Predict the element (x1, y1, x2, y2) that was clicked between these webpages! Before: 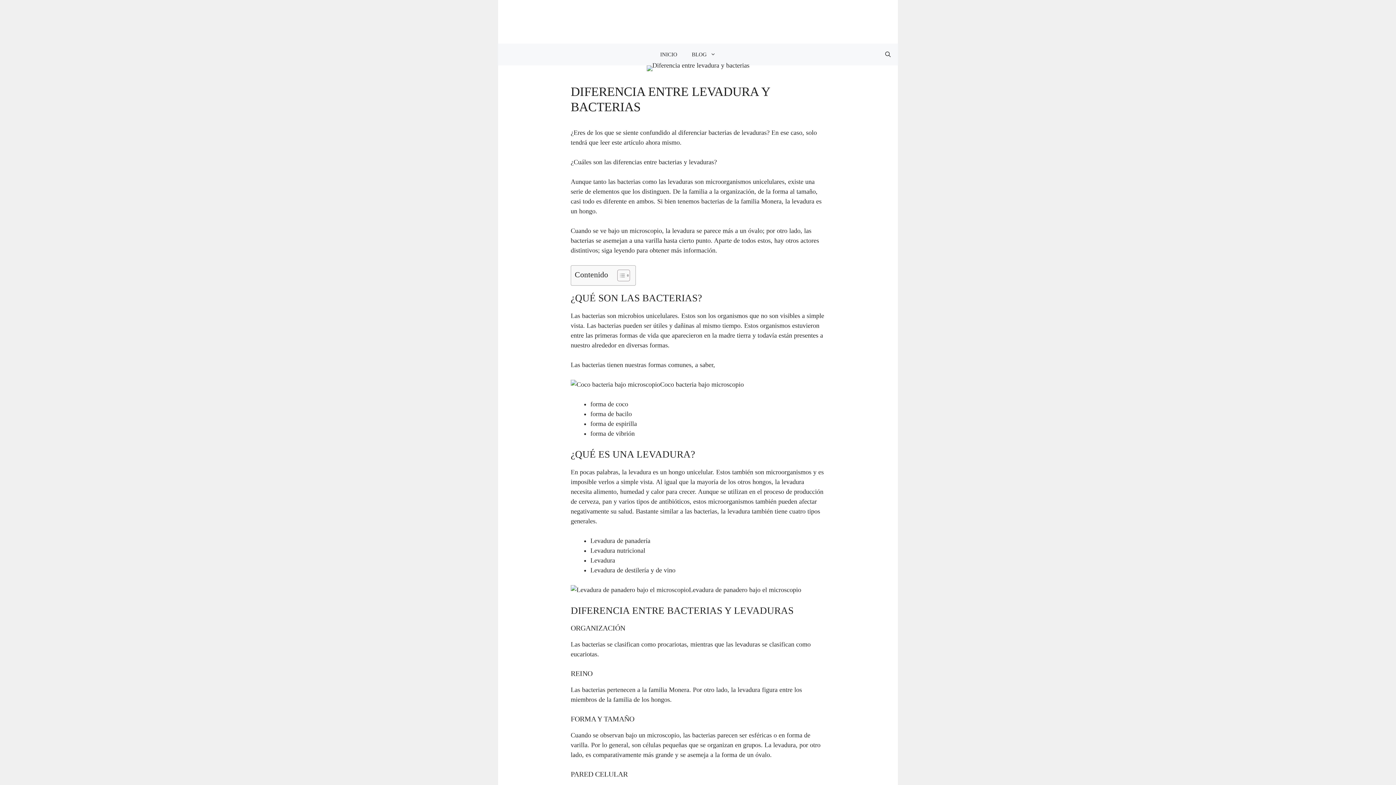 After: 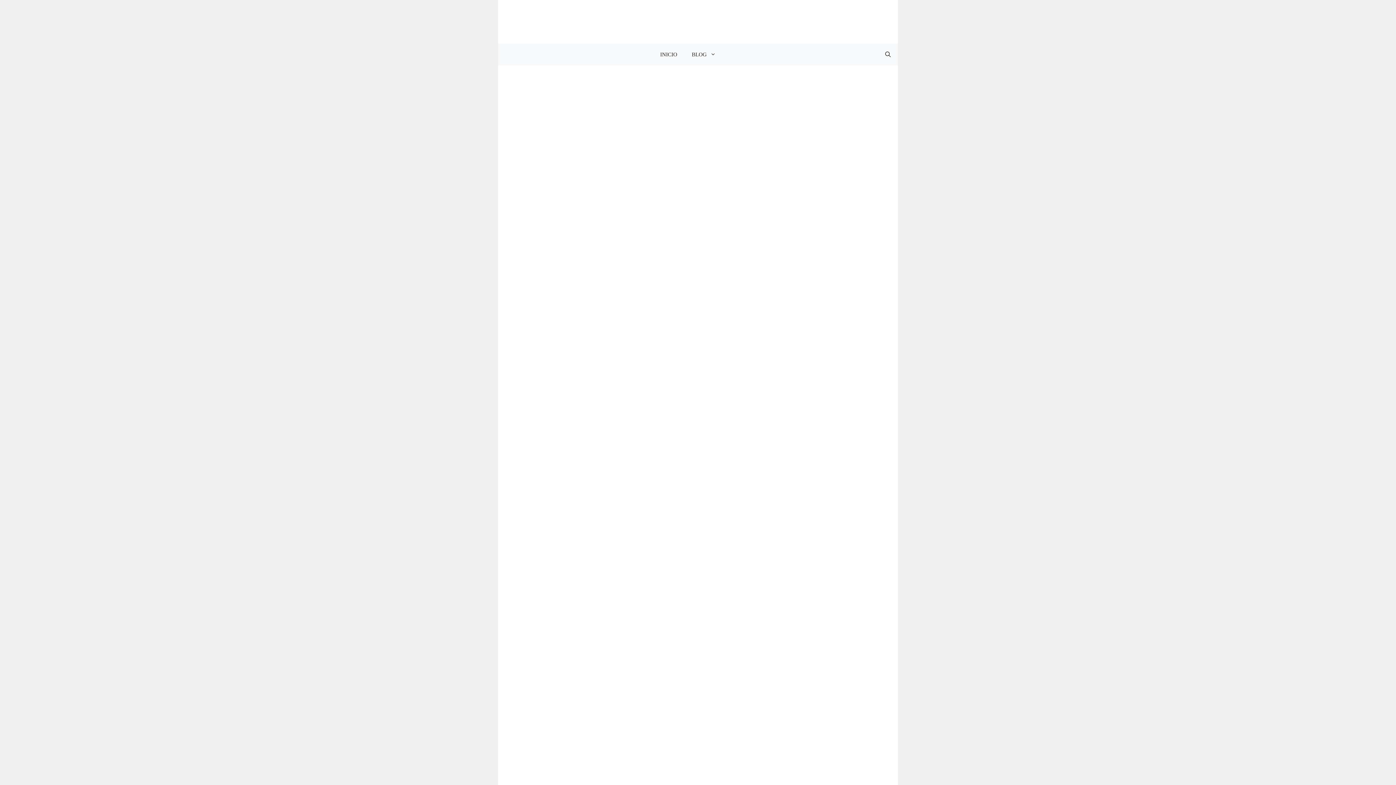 Action: bbox: (653, 43, 684, 65) label: INICIO